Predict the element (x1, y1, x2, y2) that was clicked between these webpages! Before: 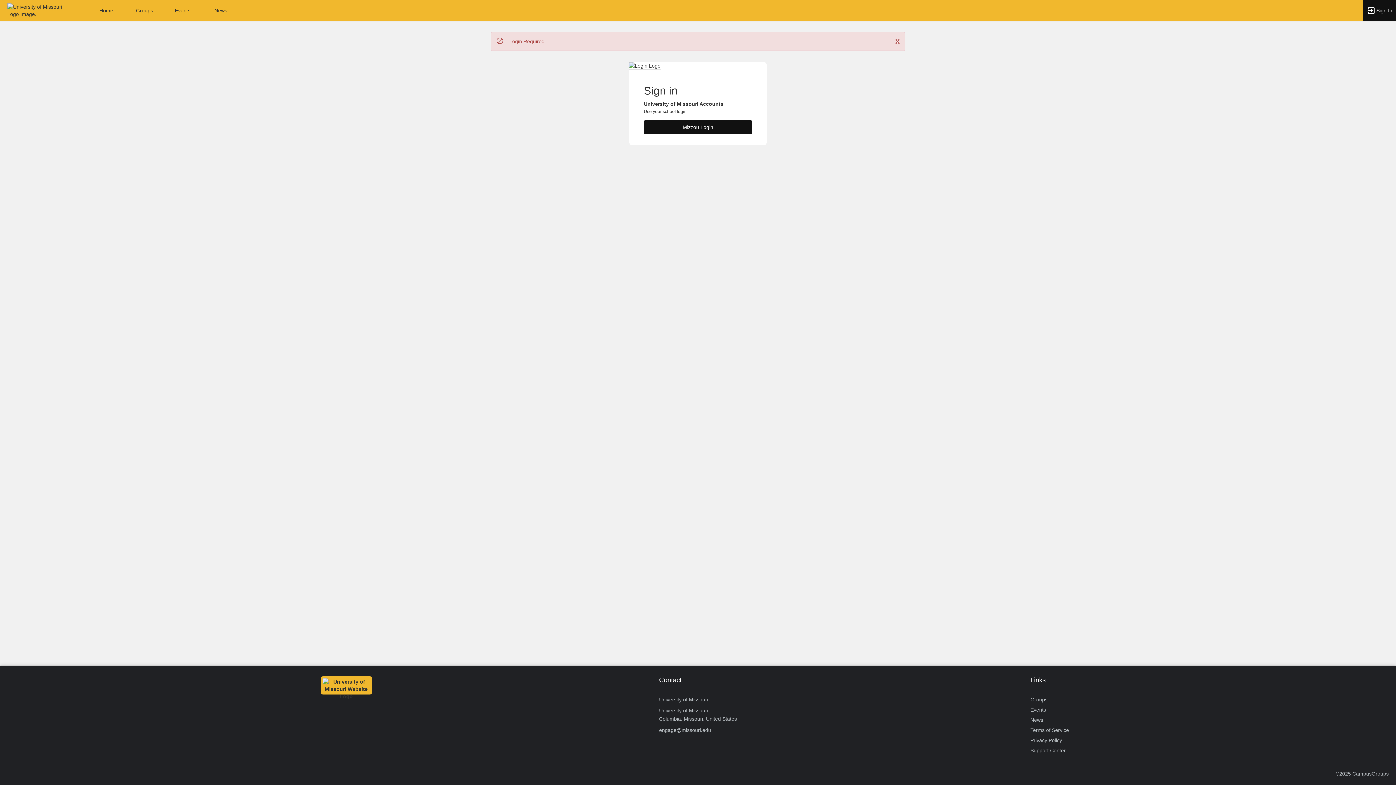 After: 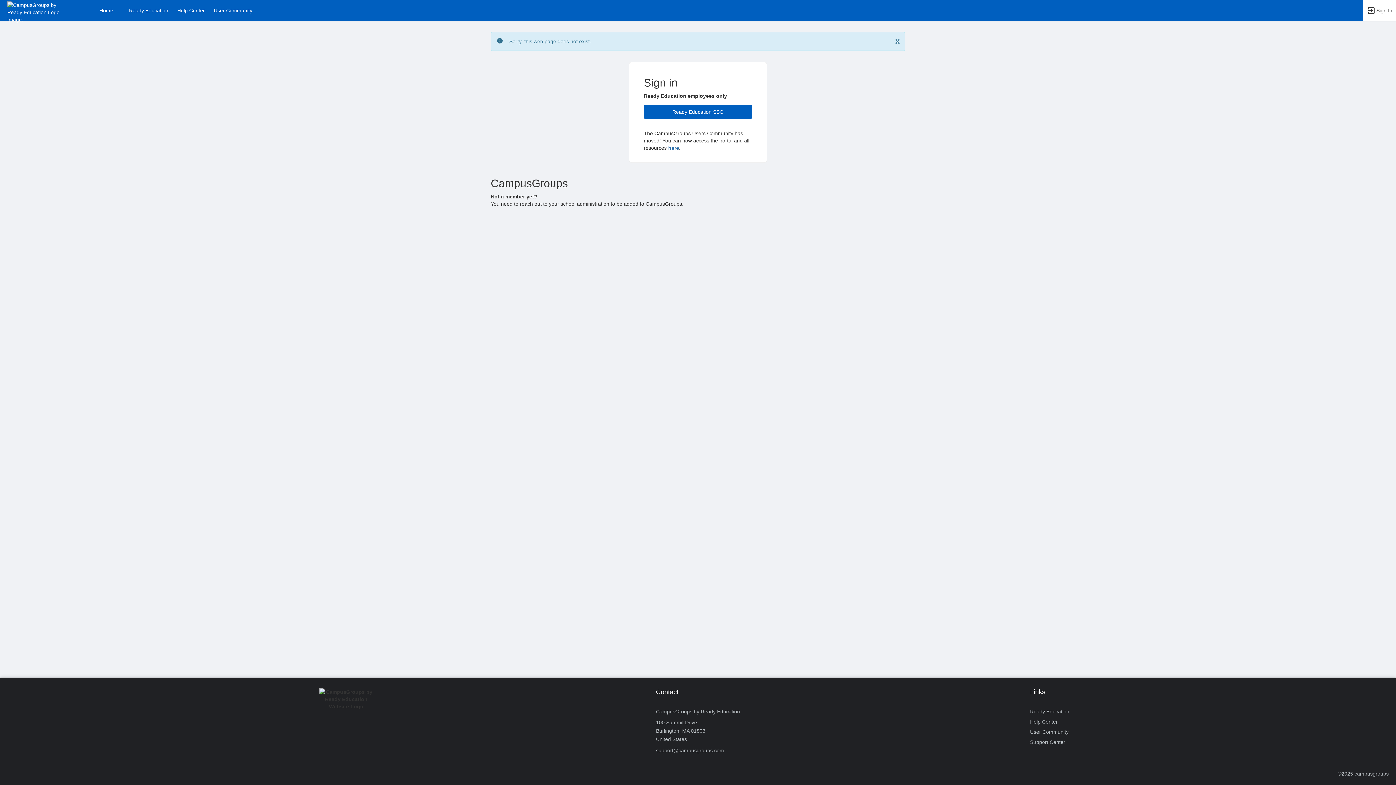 Action: label: ©2025 CampusGroups bbox: (1336, 769, 1389, 779)